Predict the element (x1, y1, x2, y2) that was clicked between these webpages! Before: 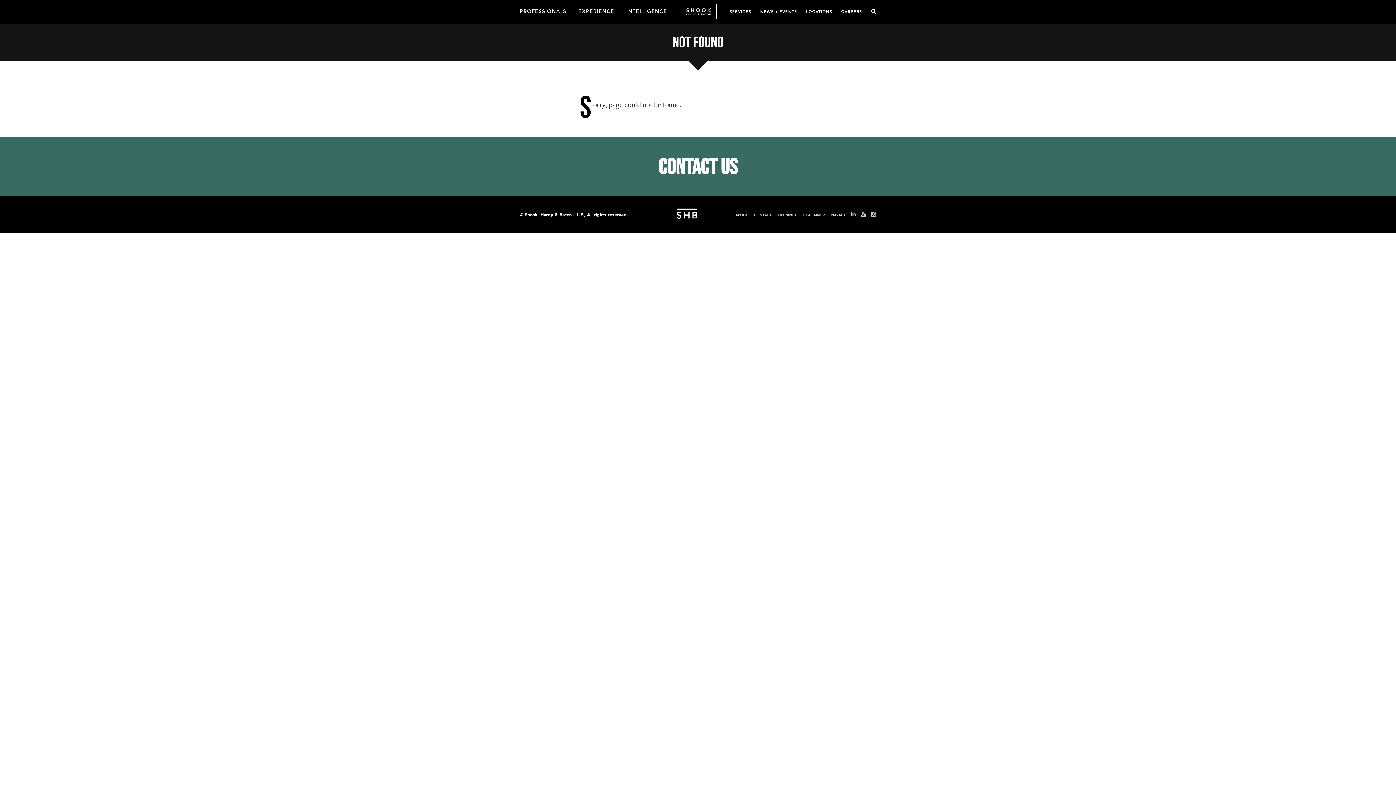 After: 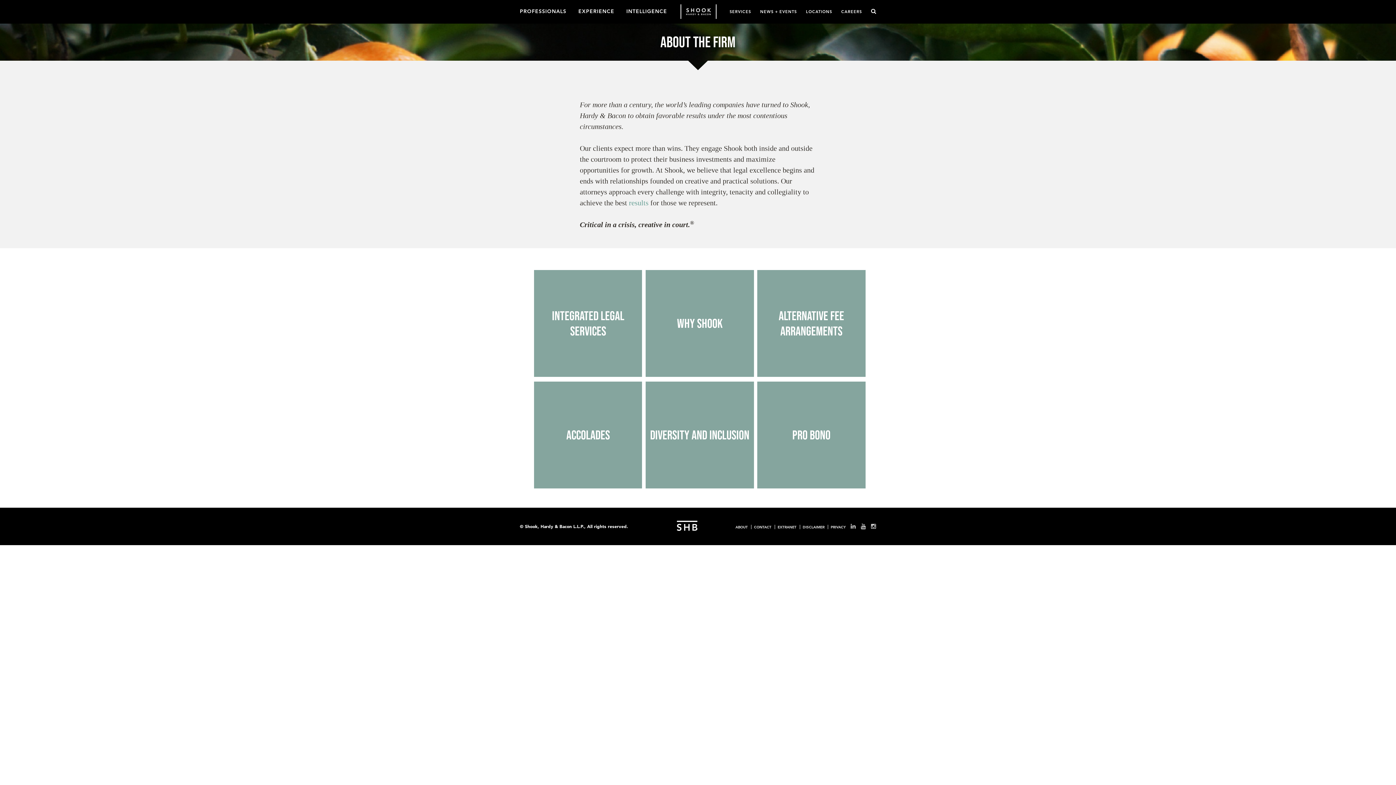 Action: bbox: (735, 212, 748, 217) label: ABOUT